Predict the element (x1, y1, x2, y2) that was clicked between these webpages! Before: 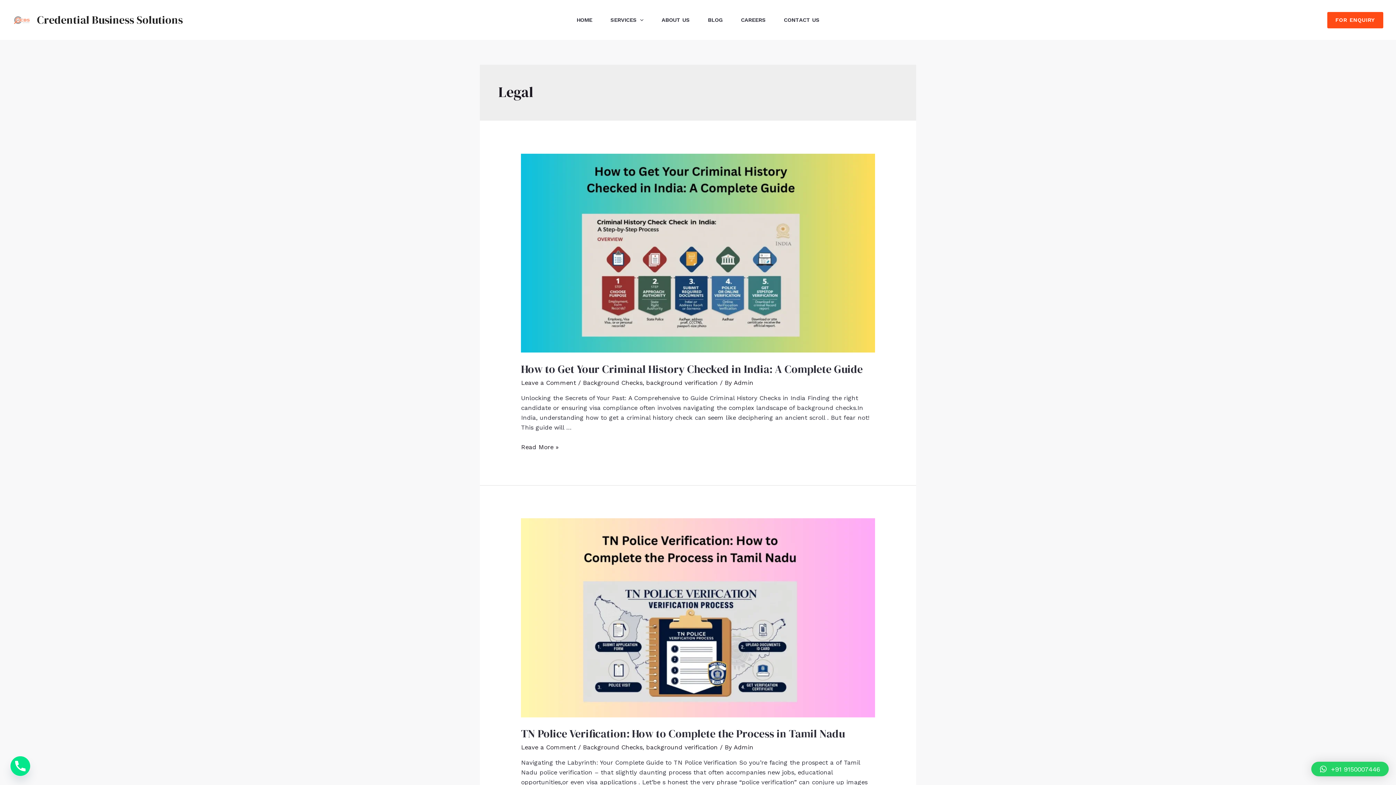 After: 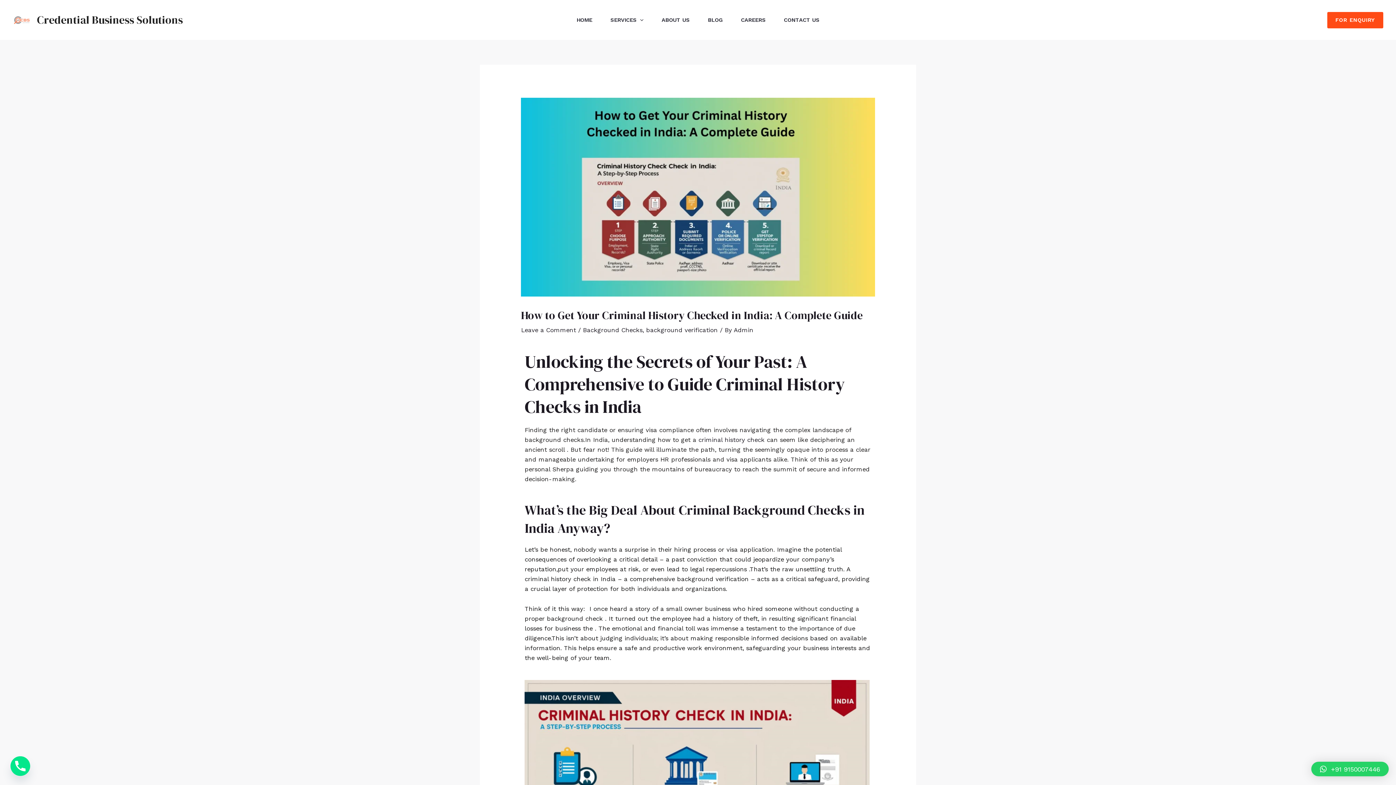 Action: label: How to Get Your Criminal History Checked in India: A Complete Guide
Read More » bbox: (521, 443, 558, 450)